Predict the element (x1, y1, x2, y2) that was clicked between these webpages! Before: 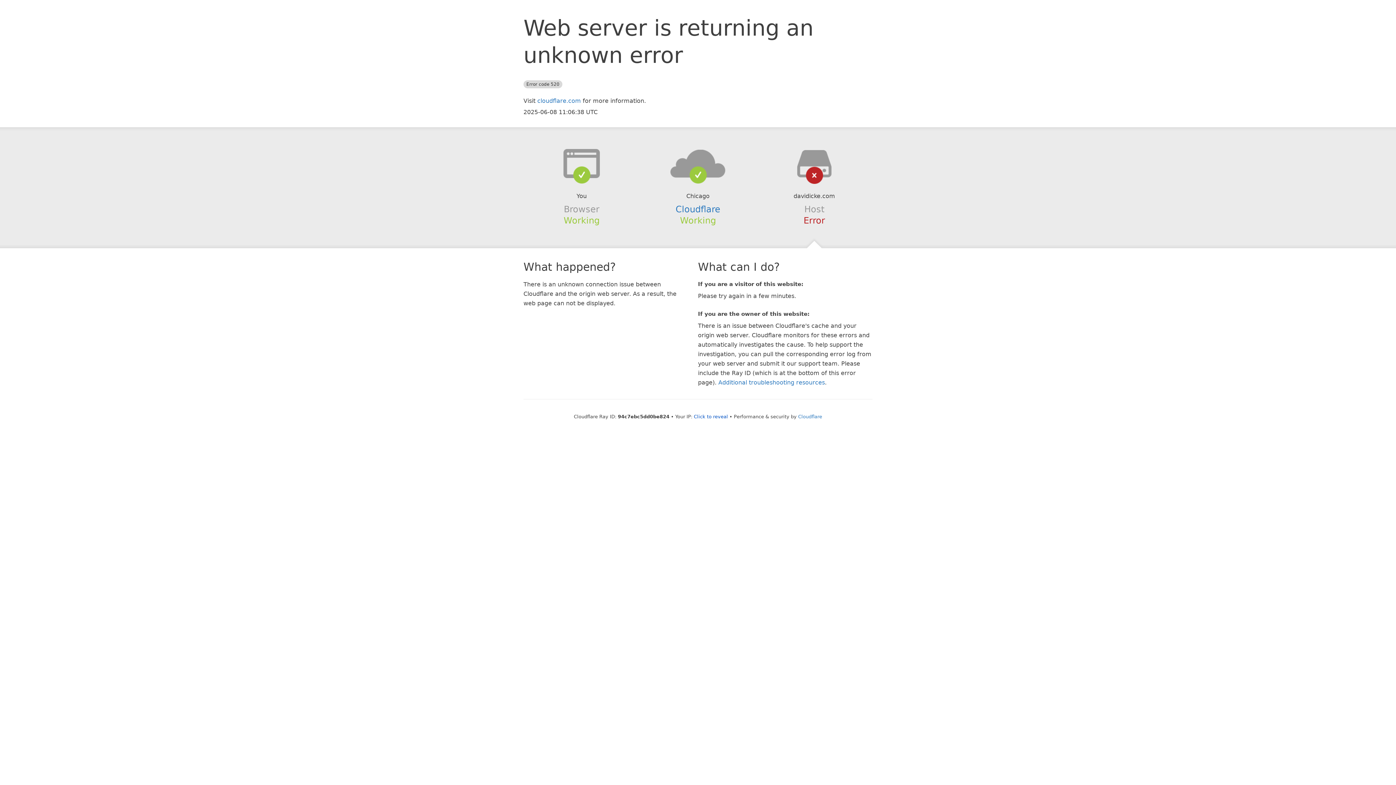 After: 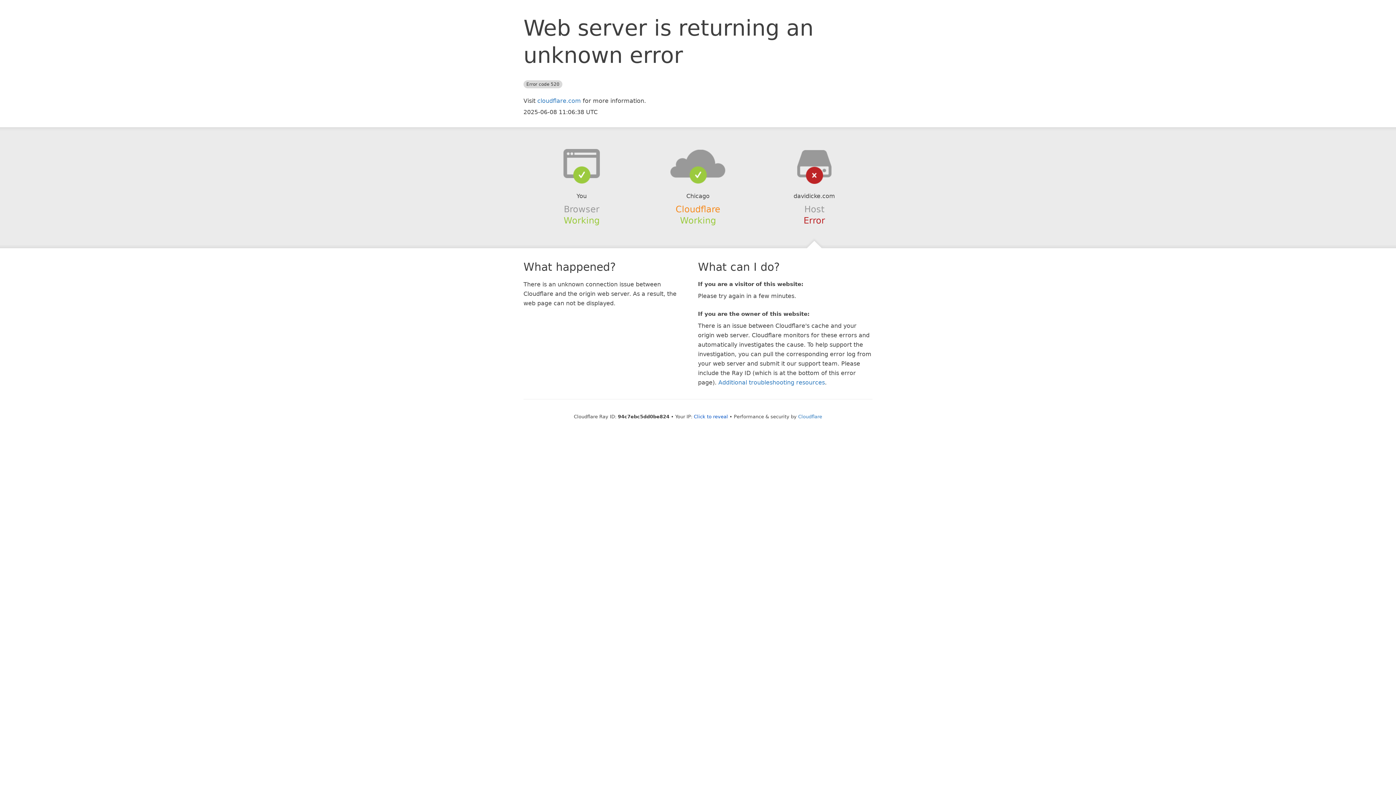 Action: label: Cloudflare bbox: (675, 204, 720, 214)